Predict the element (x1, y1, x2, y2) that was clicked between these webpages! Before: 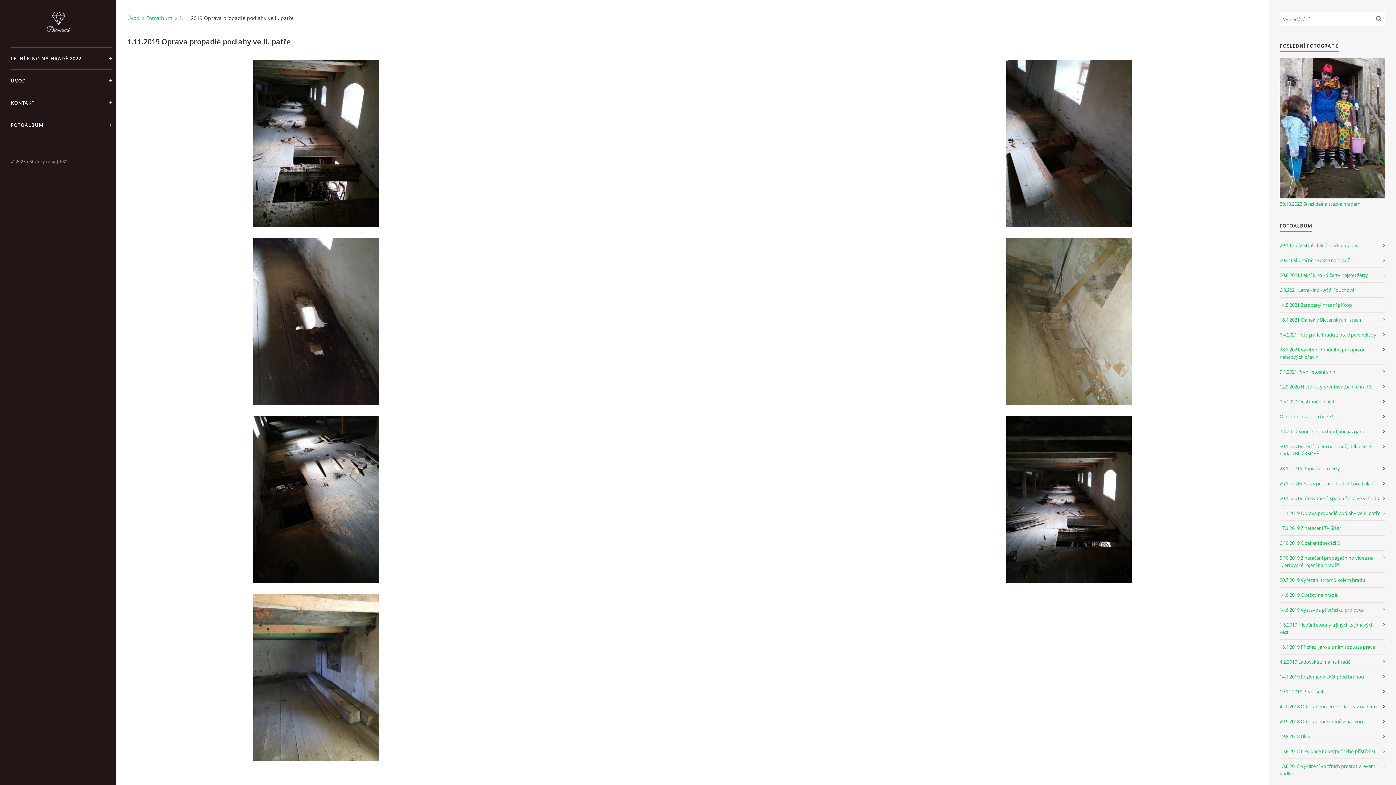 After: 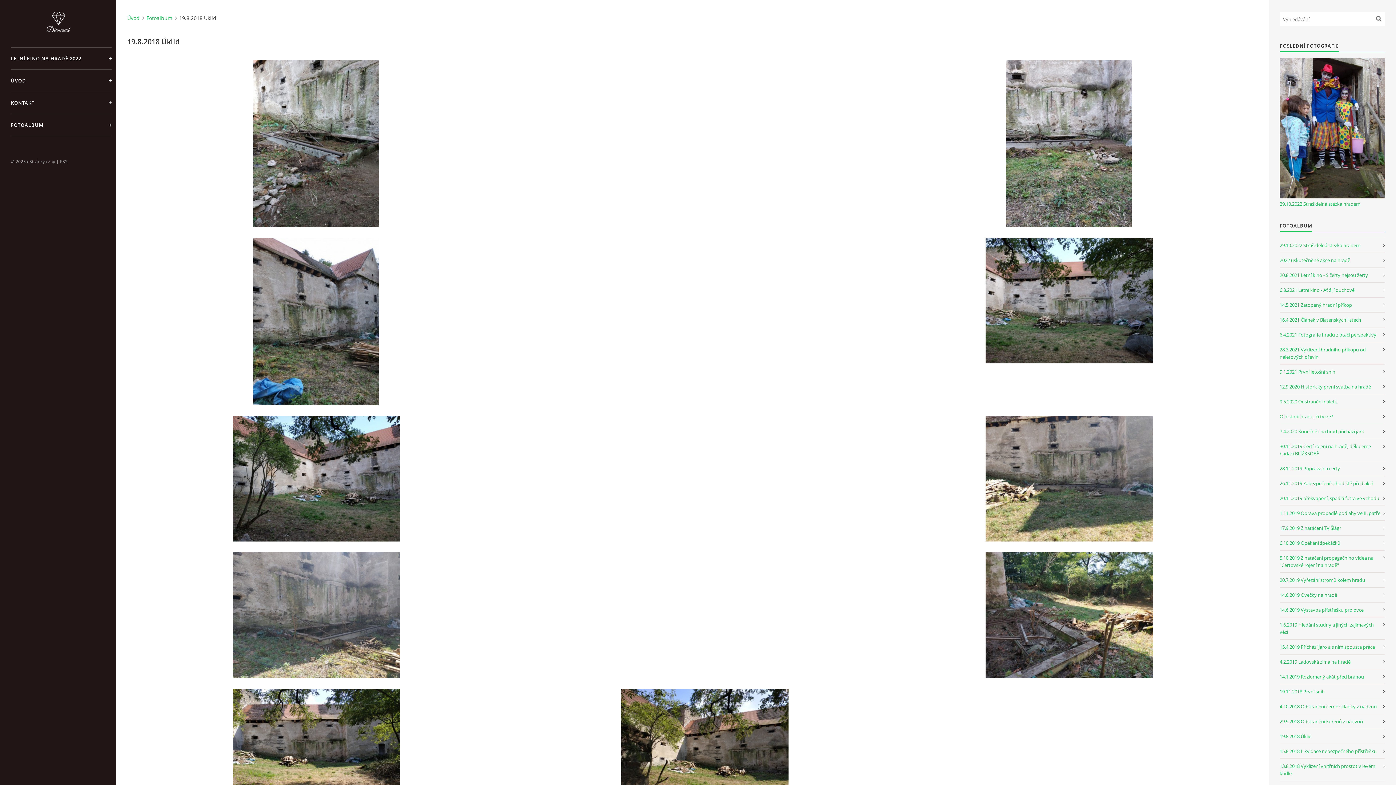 Action: bbox: (1280, 729, 1385, 744) label: 19.8.2018 Úklid